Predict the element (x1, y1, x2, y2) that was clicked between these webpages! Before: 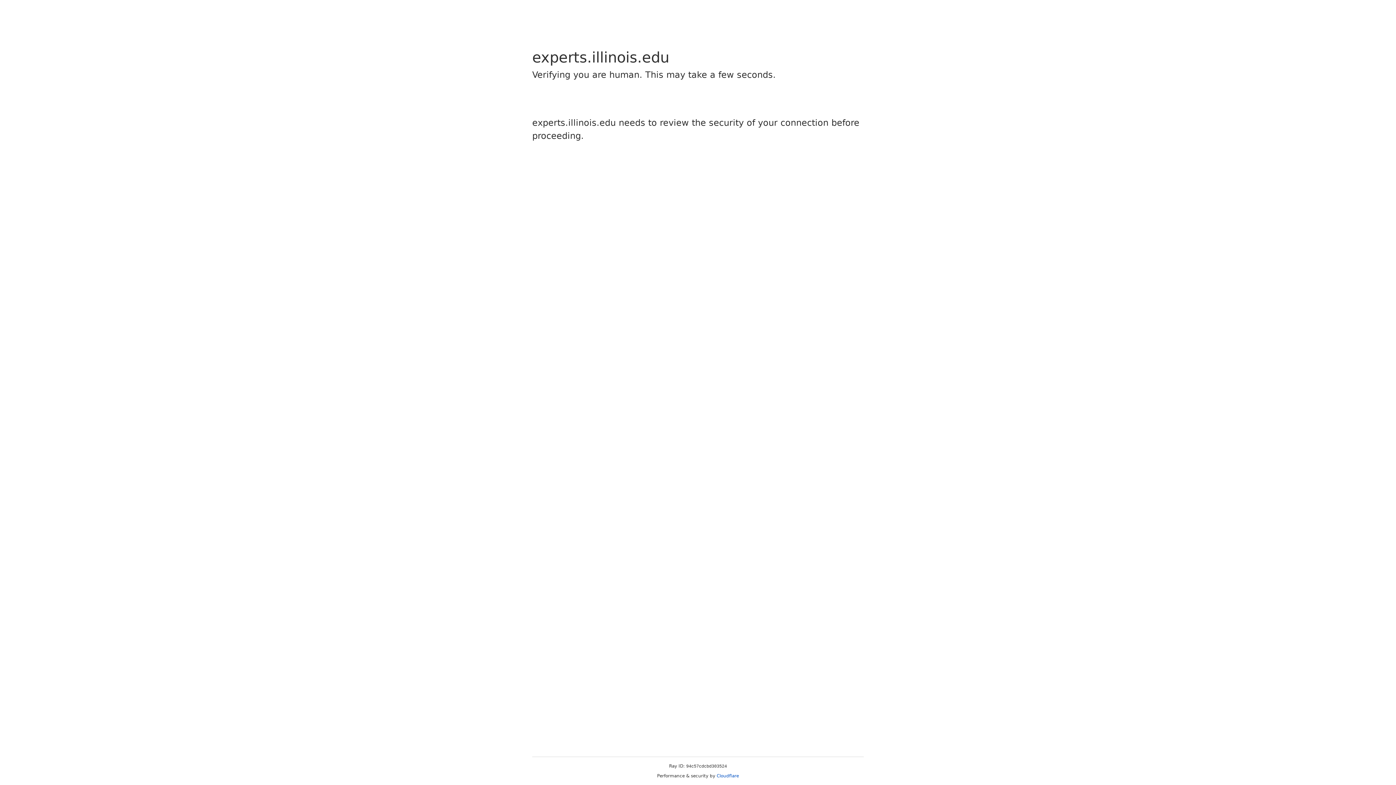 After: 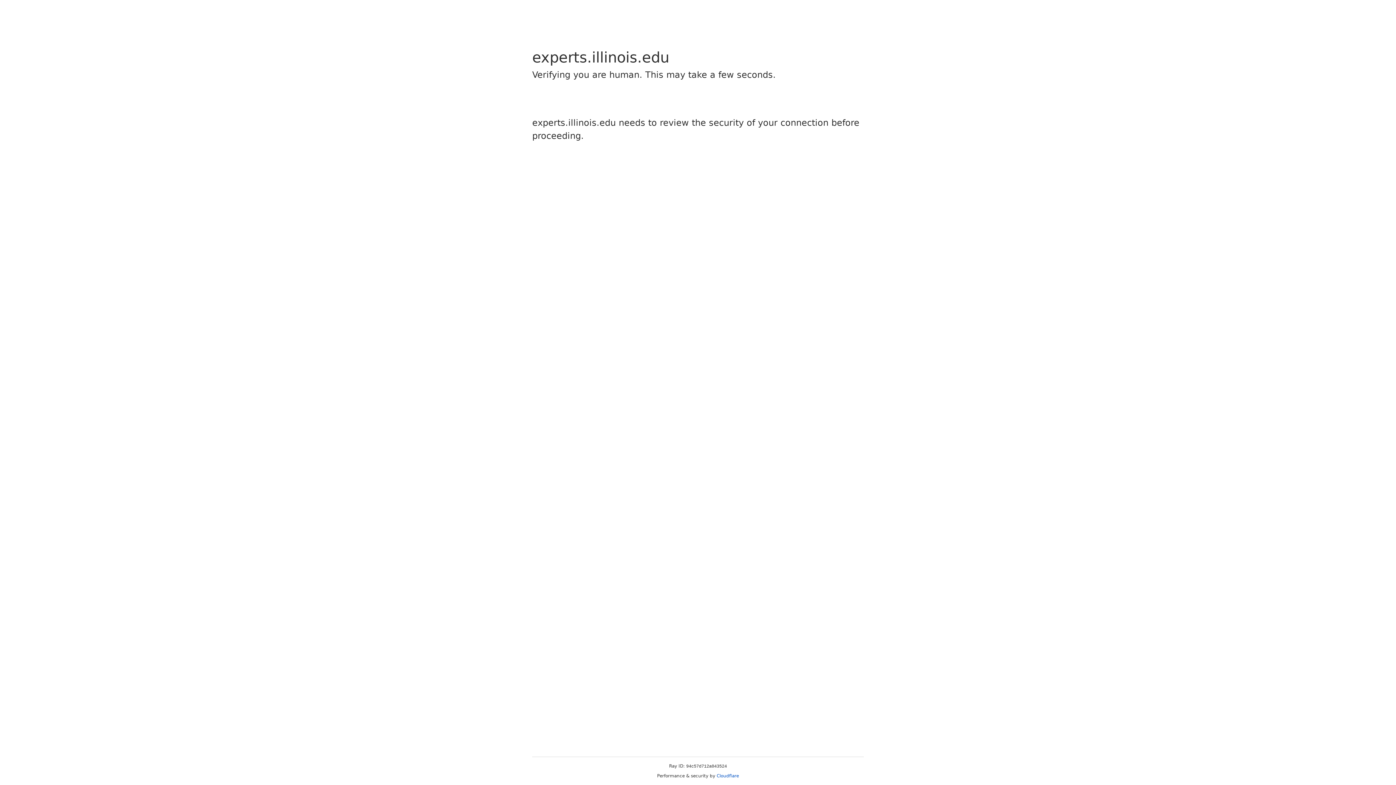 Action: bbox: (716, 773, 739, 778) label: Cloudflare